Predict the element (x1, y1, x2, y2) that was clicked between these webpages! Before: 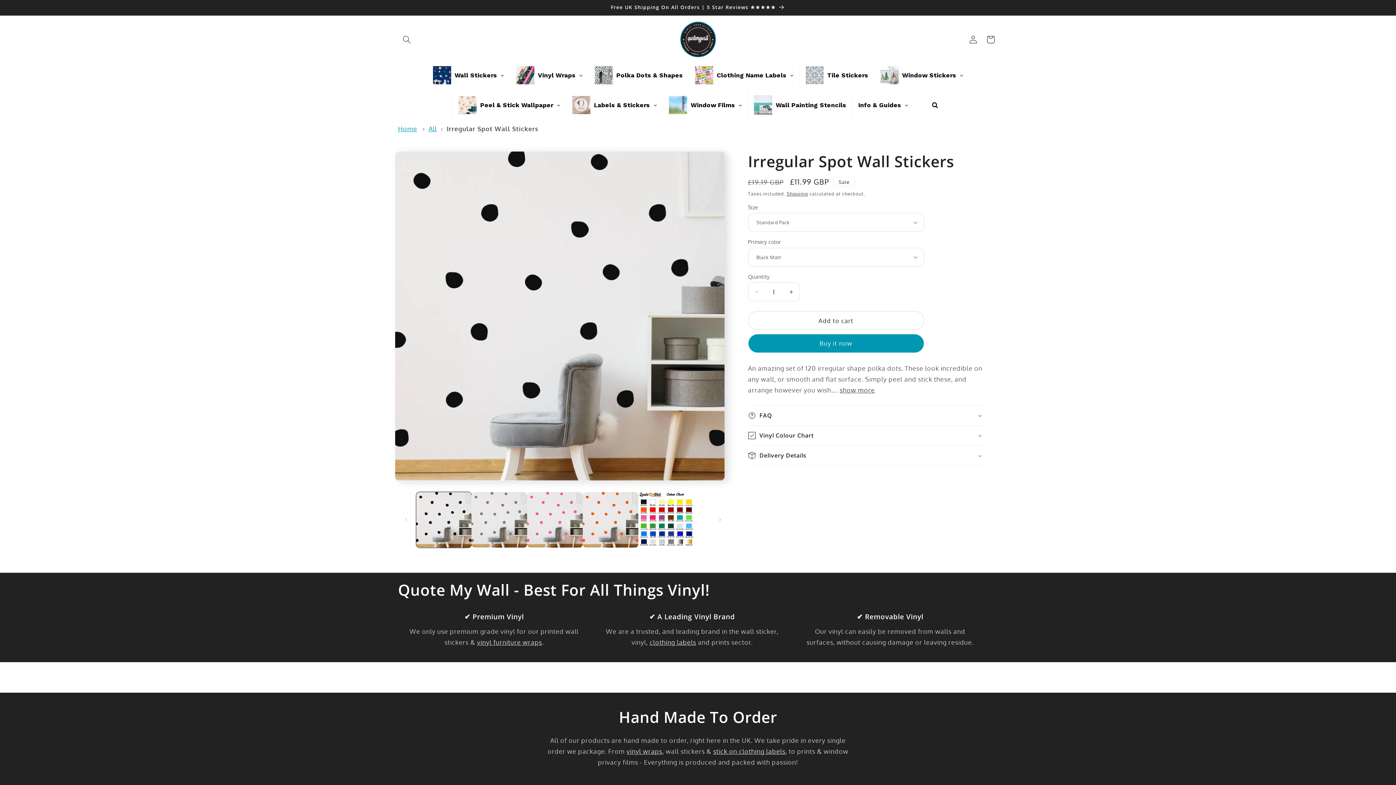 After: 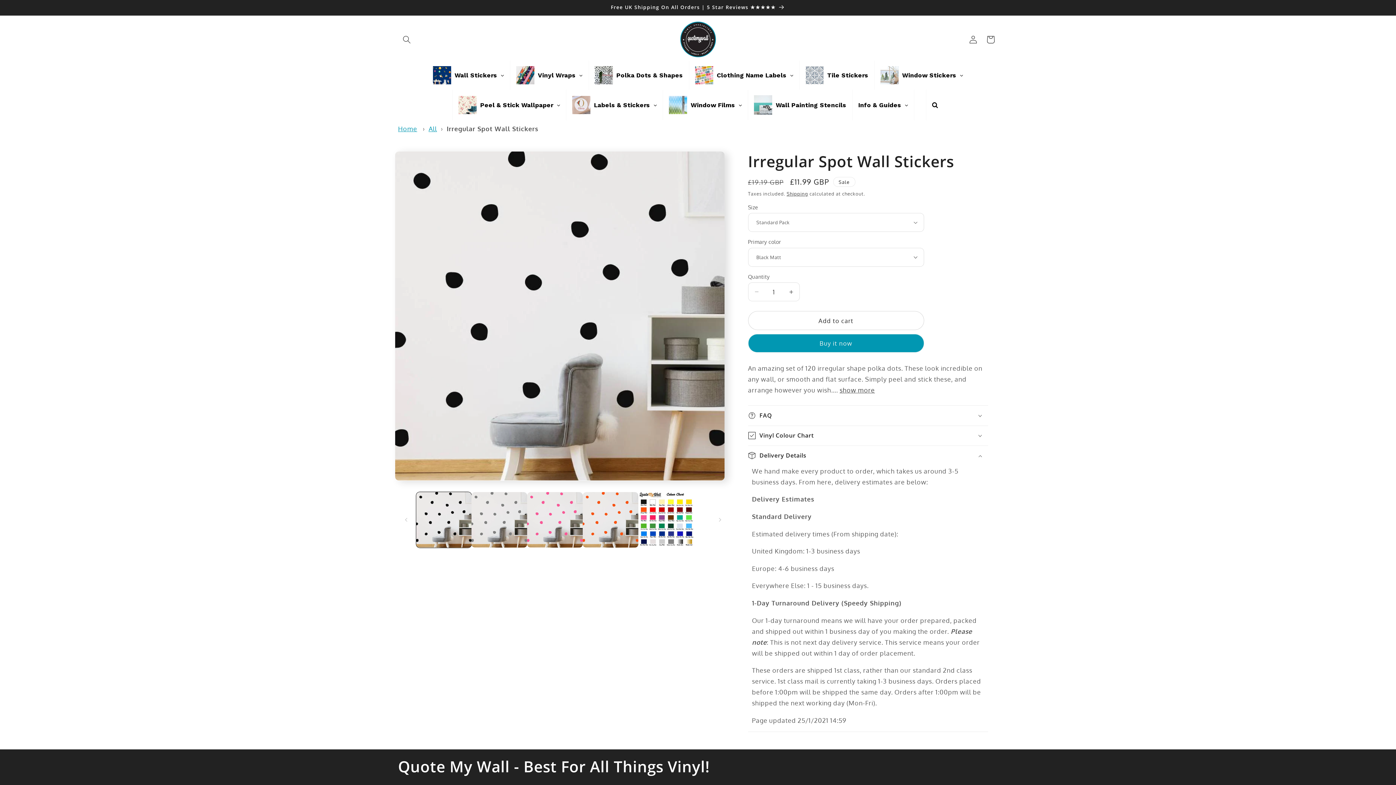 Action: label: Delivery Details bbox: (748, 446, 988, 465)